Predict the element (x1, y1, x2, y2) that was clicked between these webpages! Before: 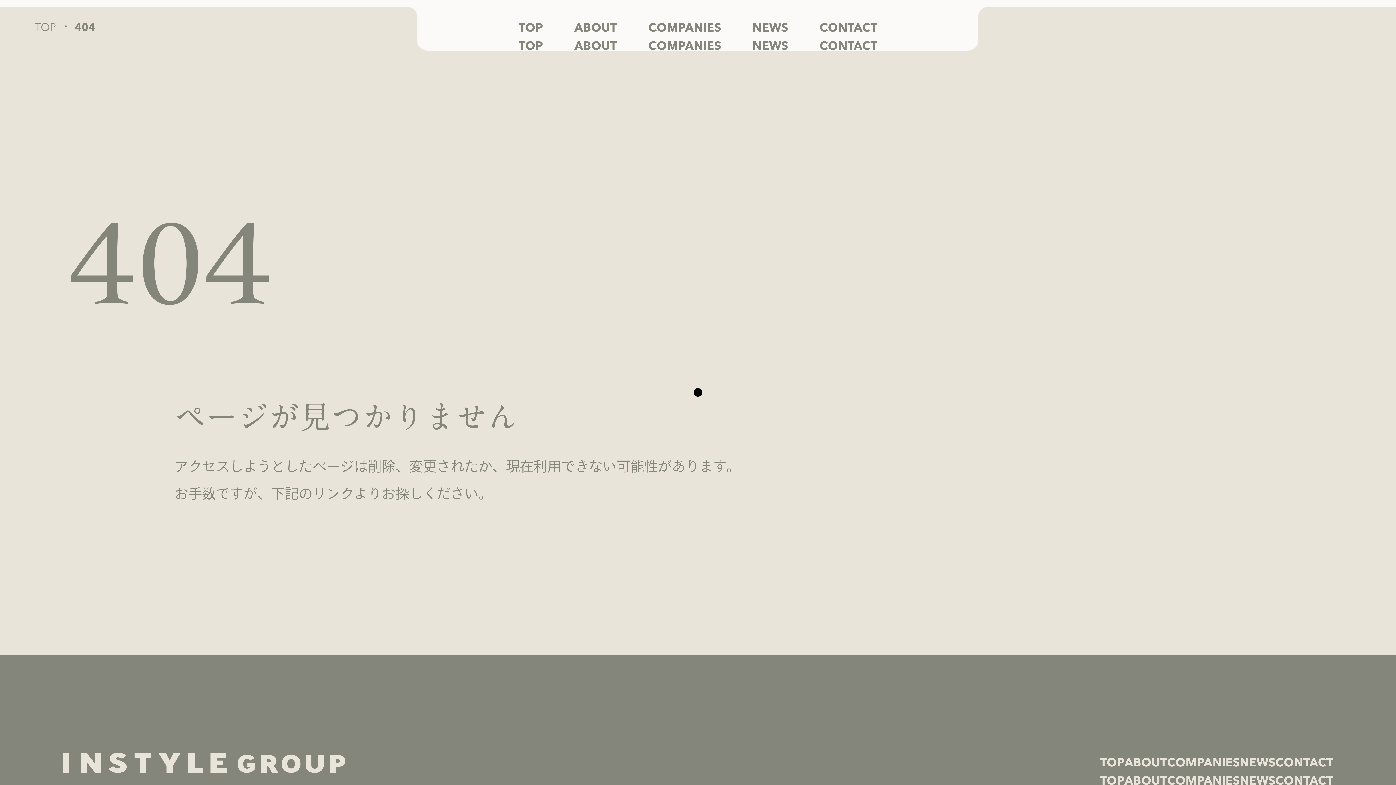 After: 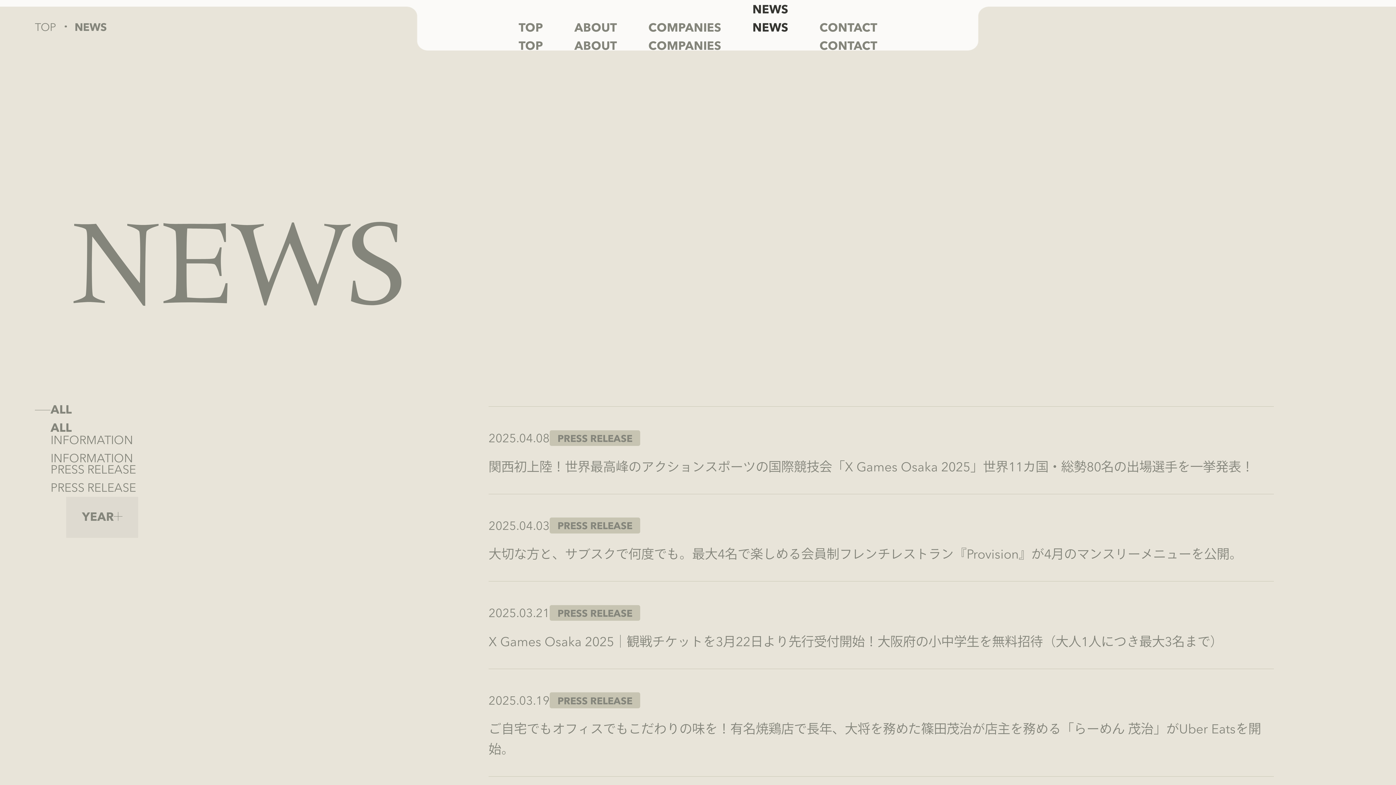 Action: bbox: (736, 6, 804, 50) label: NEWS